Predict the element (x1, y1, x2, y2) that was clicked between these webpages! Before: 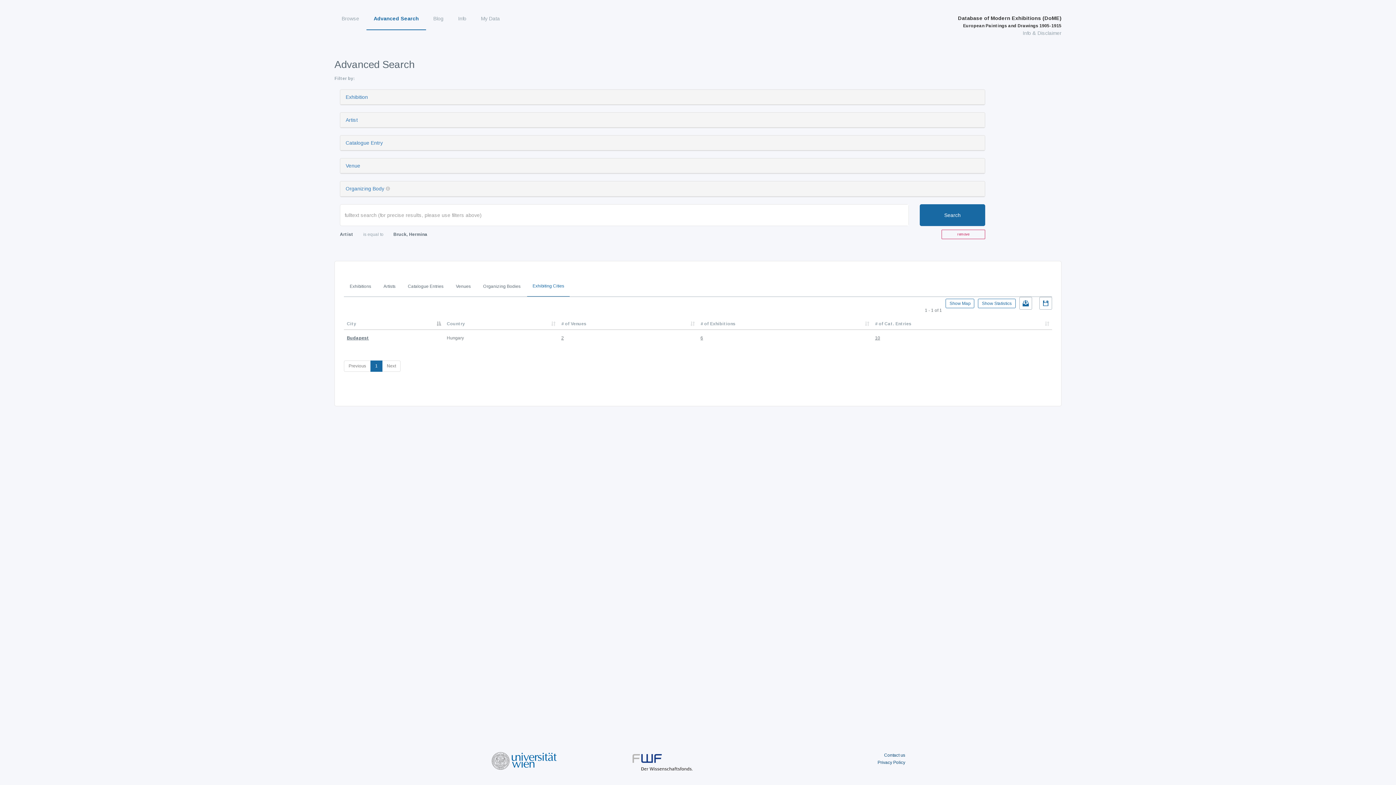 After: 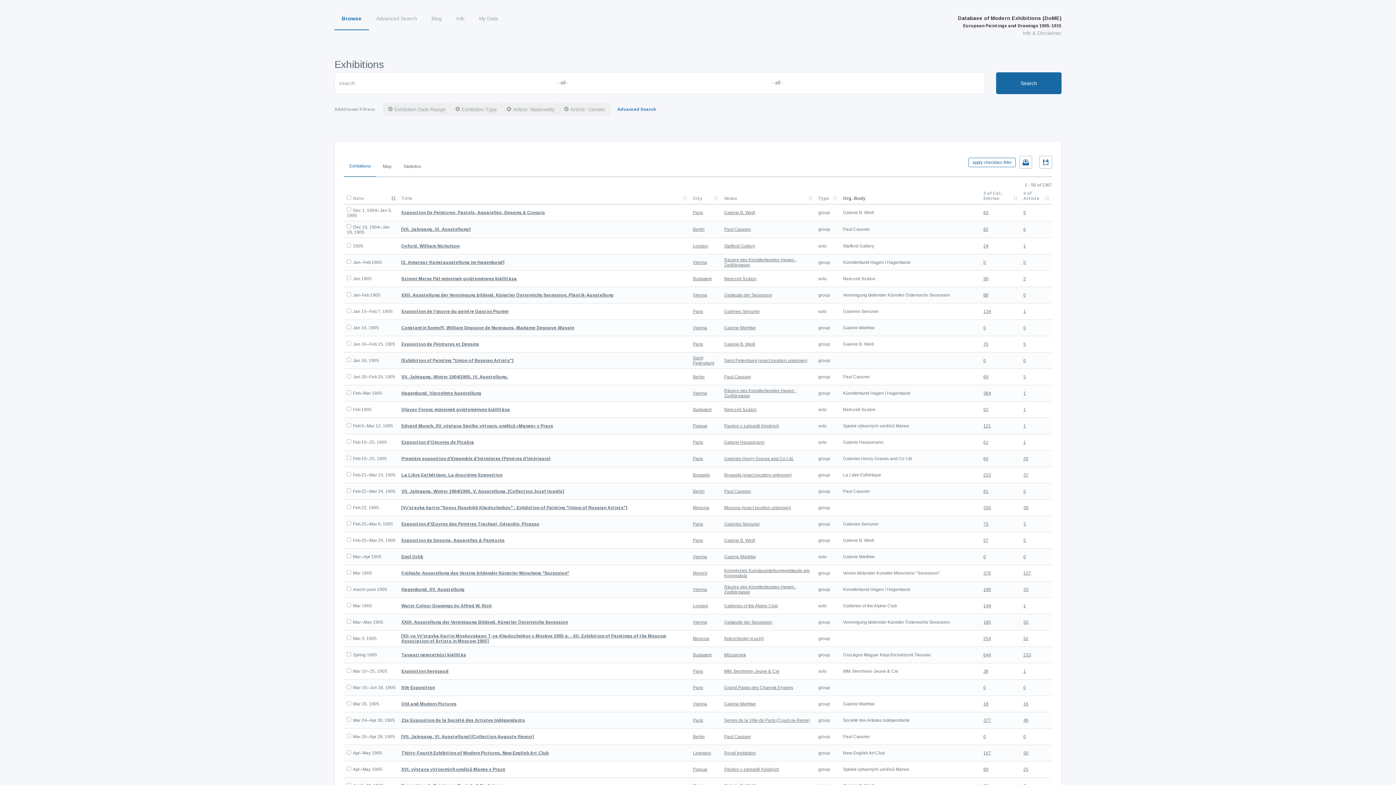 Action: bbox: (334, 7, 366, 29) label: Browse